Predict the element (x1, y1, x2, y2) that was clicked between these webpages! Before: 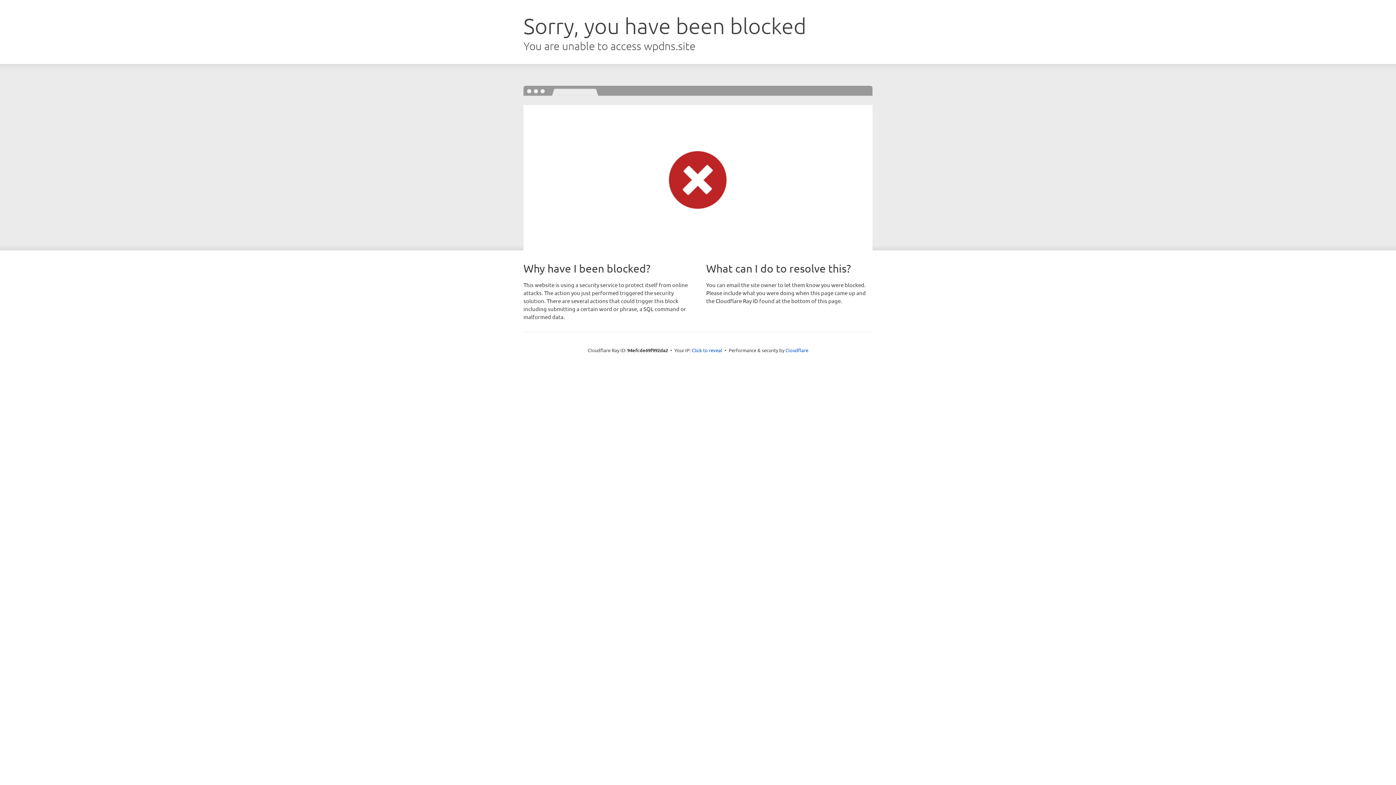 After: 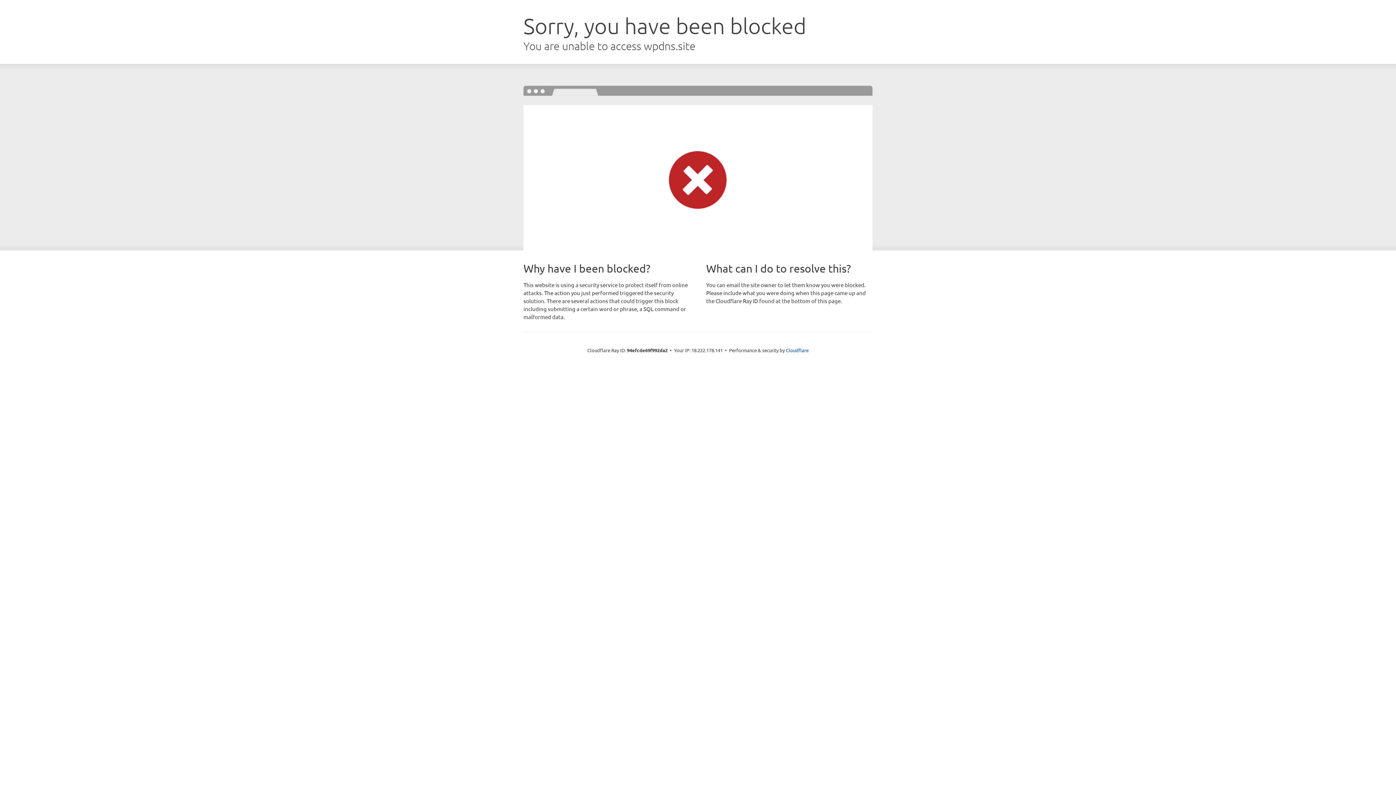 Action: label: Click to reveal bbox: (692, 346, 722, 353)